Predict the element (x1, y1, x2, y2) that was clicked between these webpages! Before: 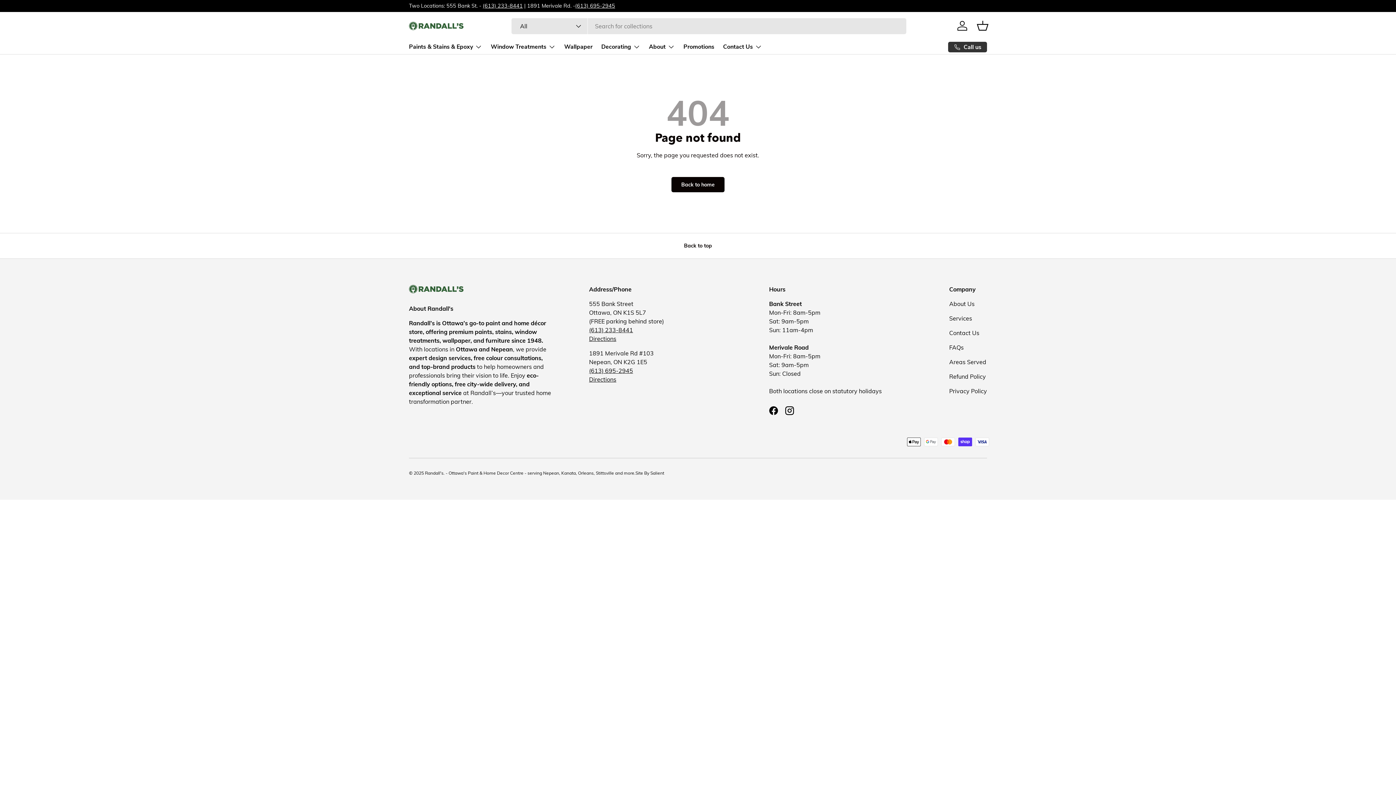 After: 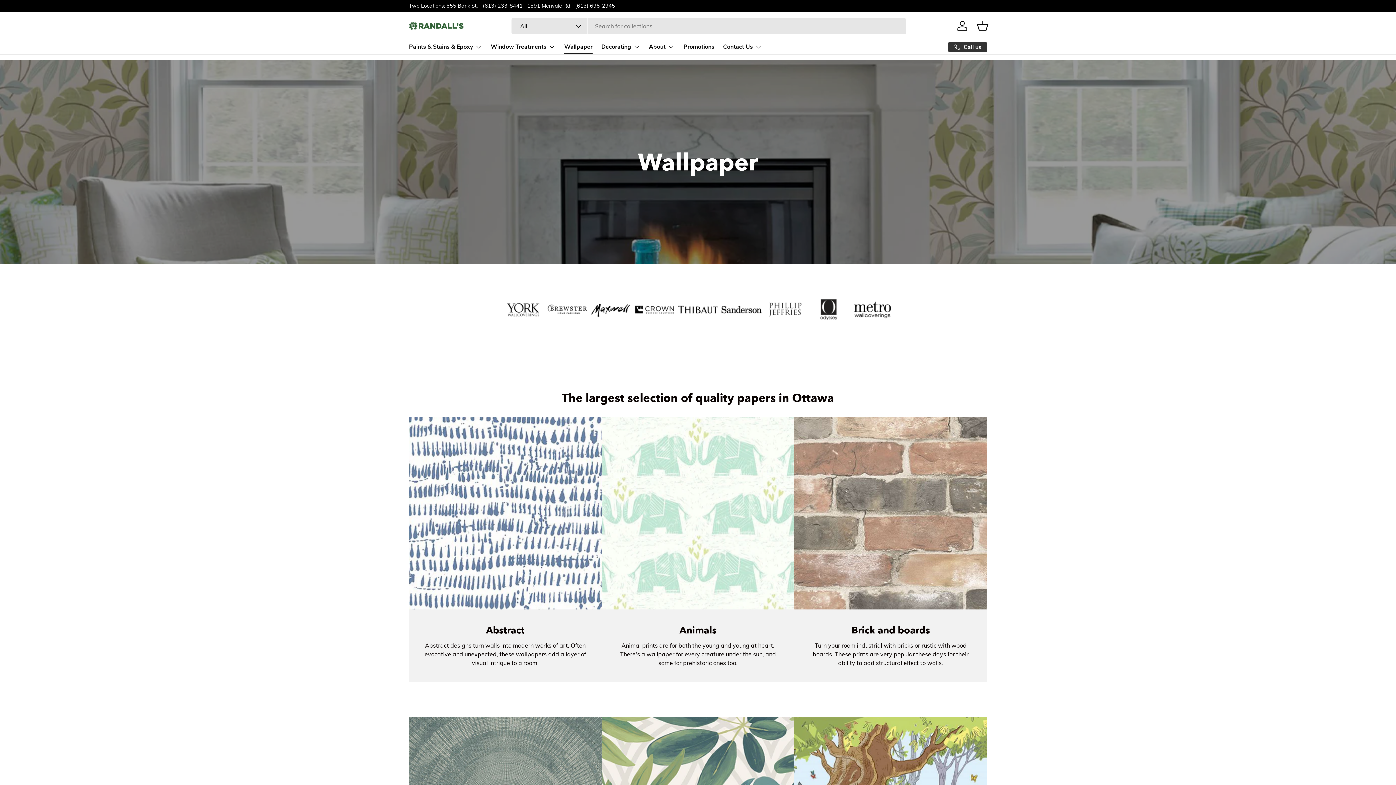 Action: label: Wallpaper bbox: (564, 40, 592, 54)